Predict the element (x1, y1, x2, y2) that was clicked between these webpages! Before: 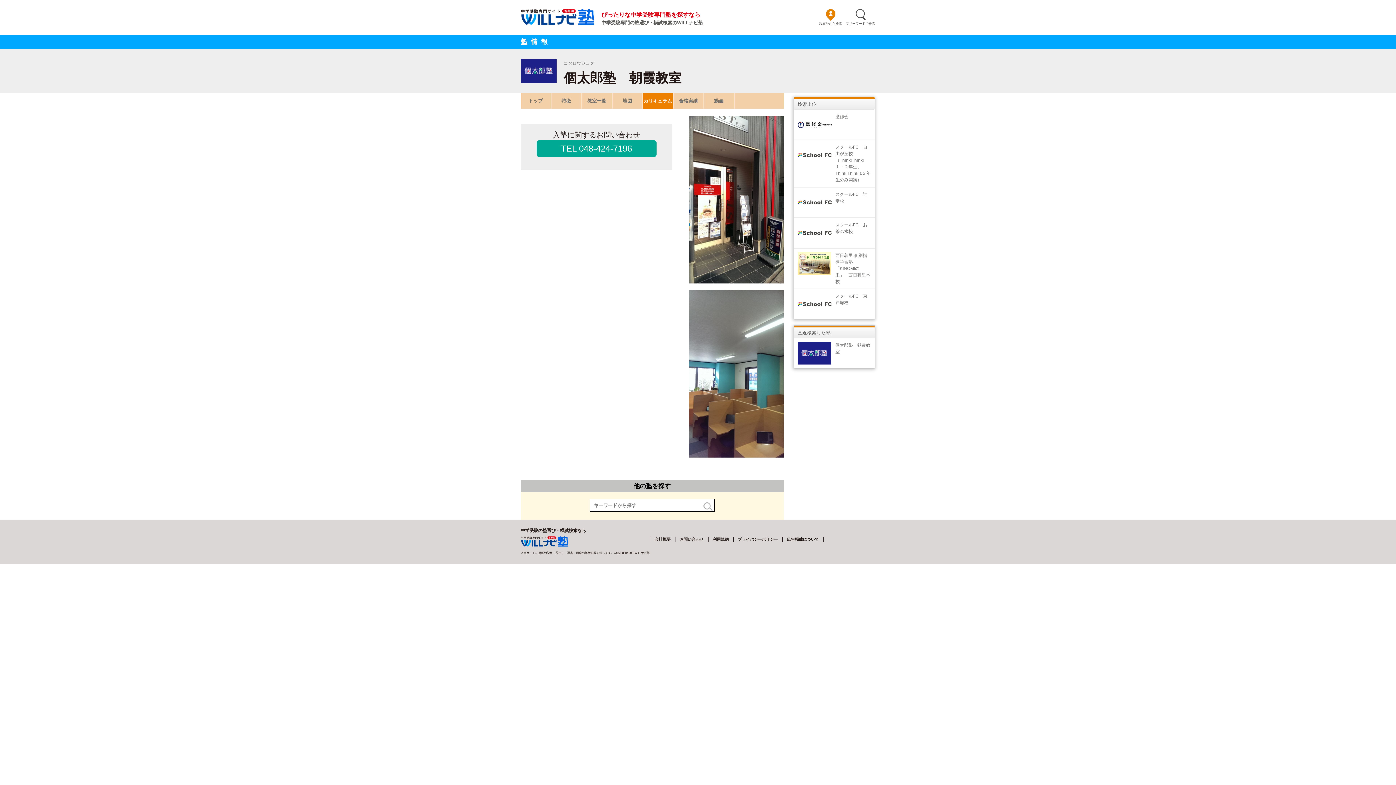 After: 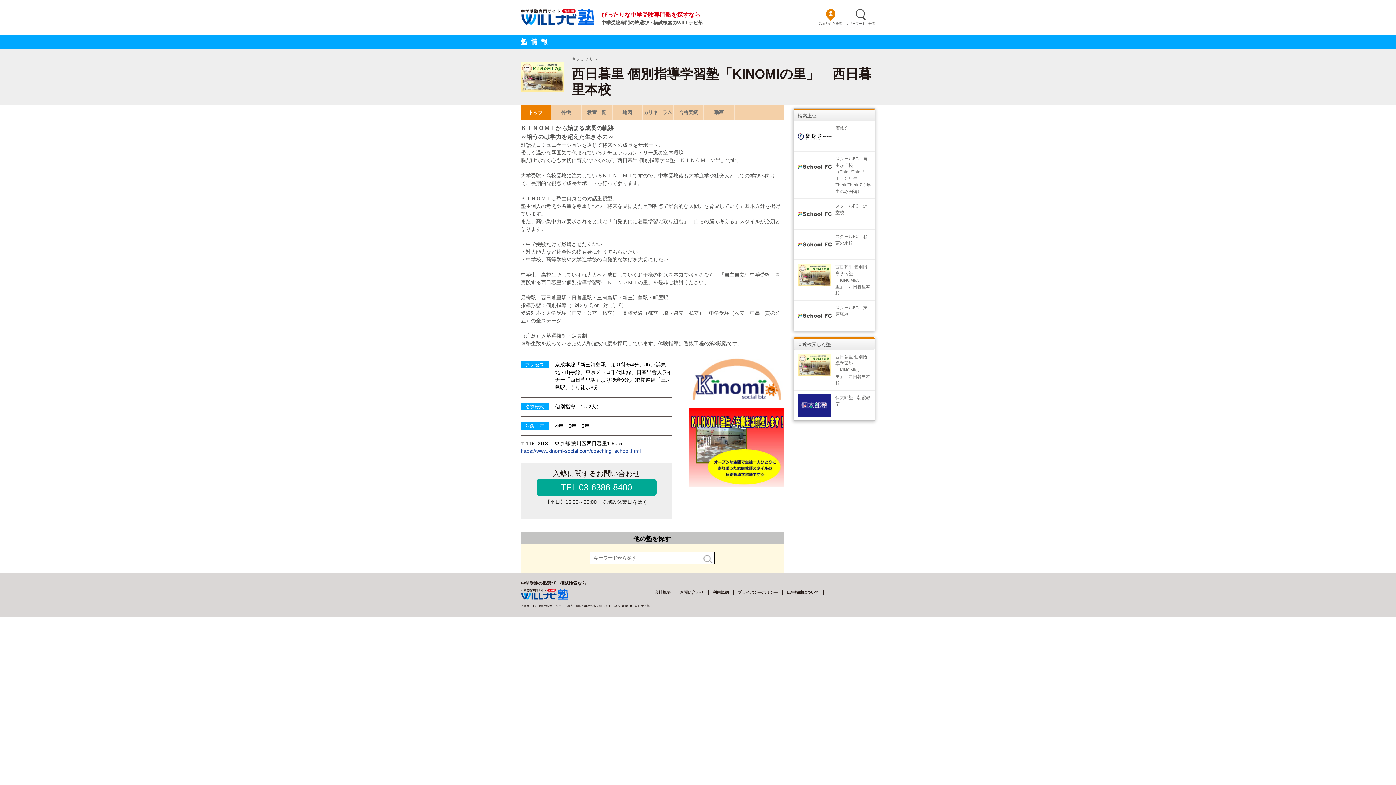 Action: label: 西日暮里 個別指導学習塾「KINOMIの里」　西日暮里本校 bbox: (794, 248, 875, 288)